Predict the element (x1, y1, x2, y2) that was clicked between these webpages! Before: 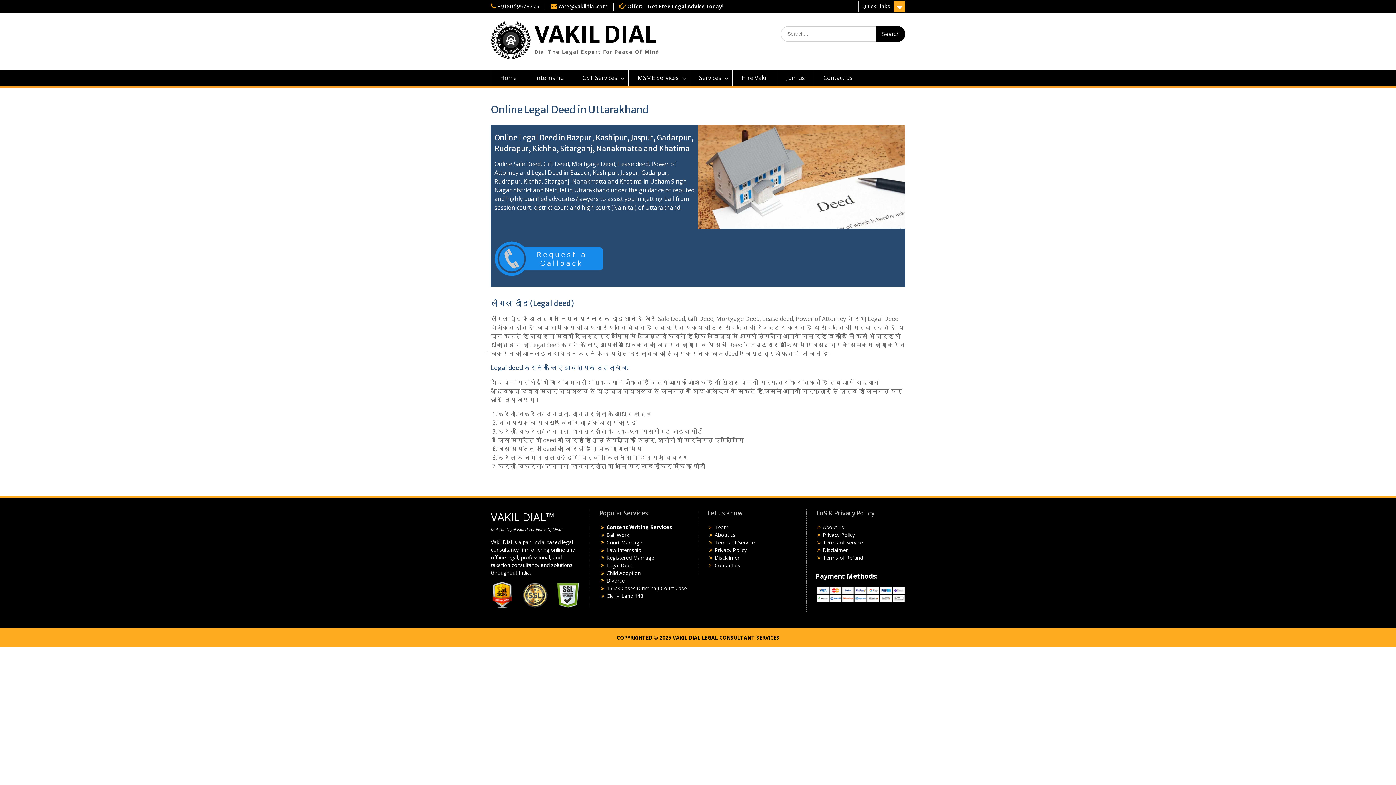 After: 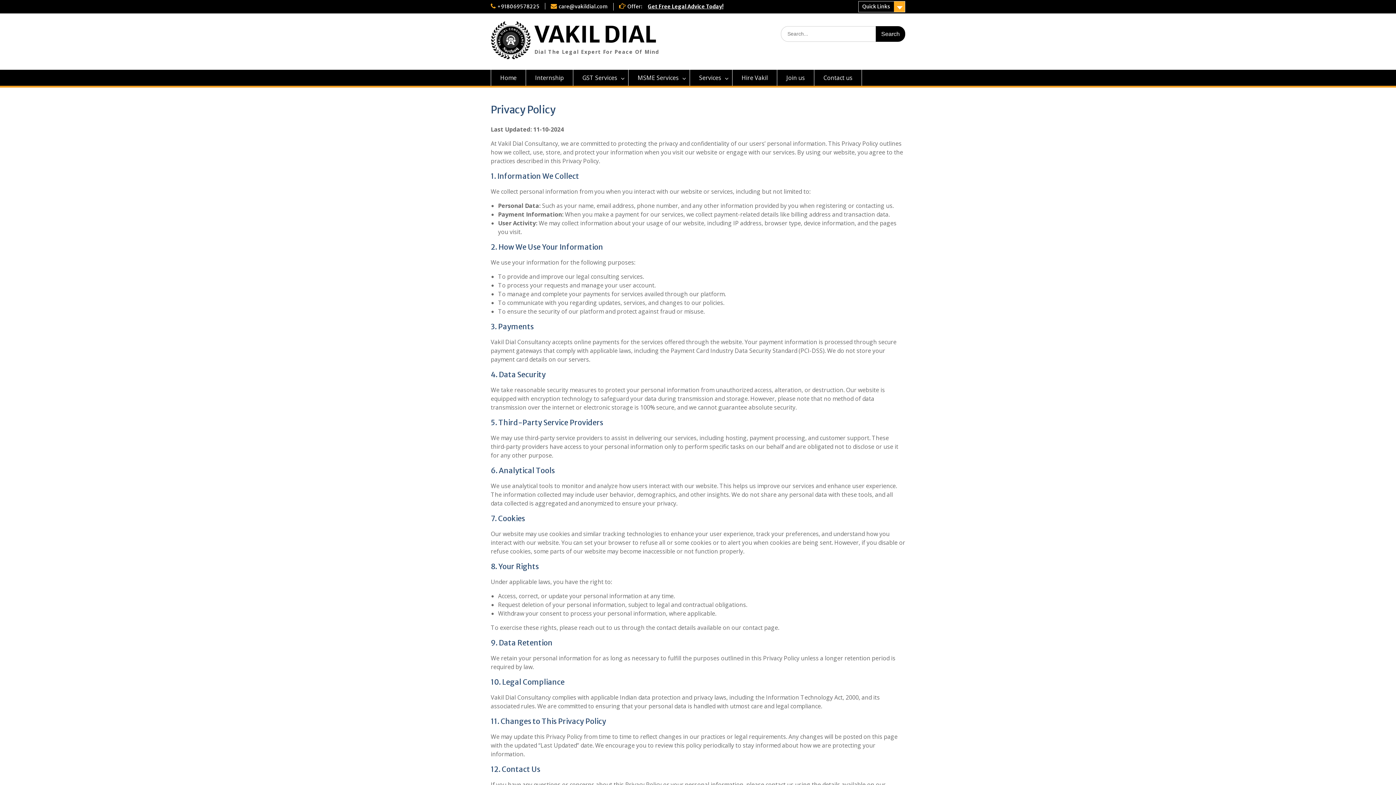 Action: bbox: (823, 531, 855, 538) label: Privacy Policy